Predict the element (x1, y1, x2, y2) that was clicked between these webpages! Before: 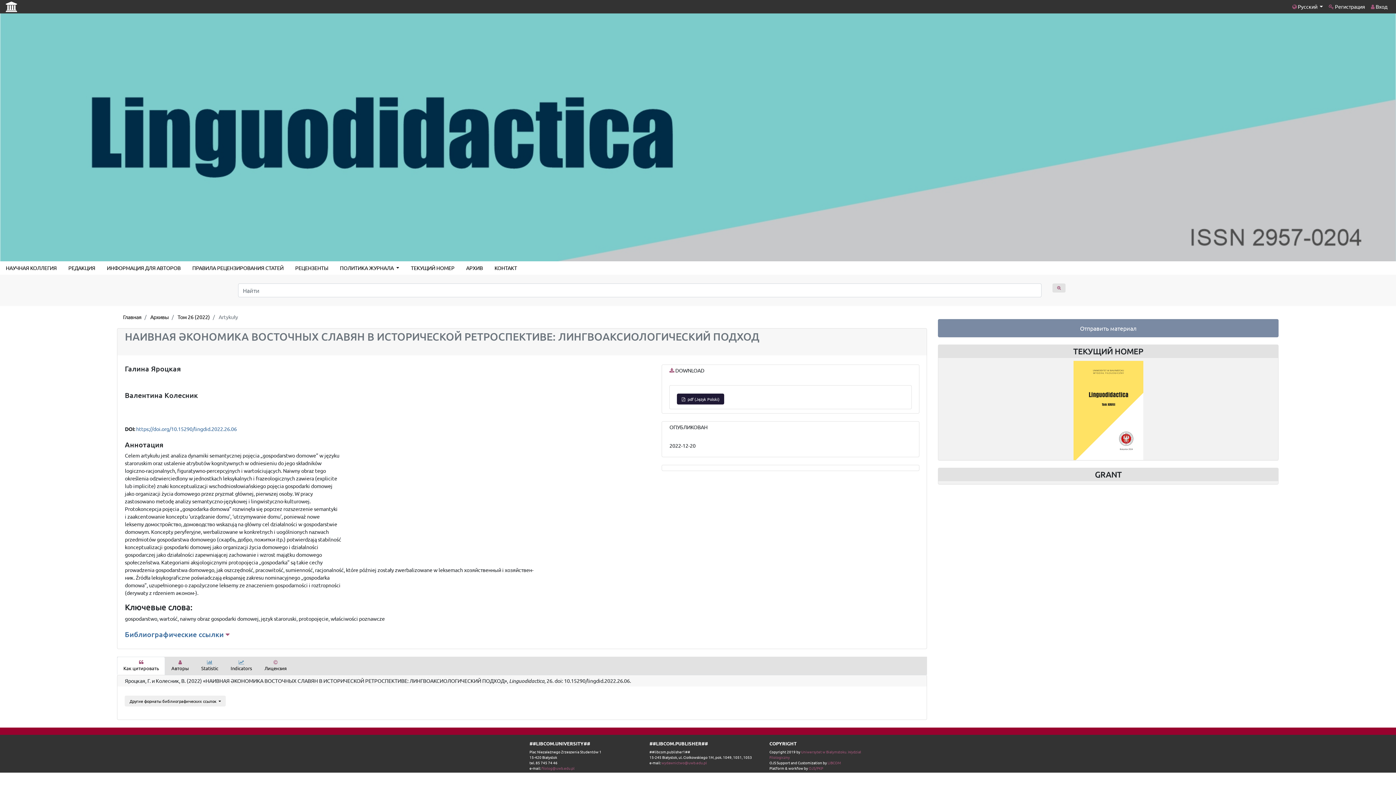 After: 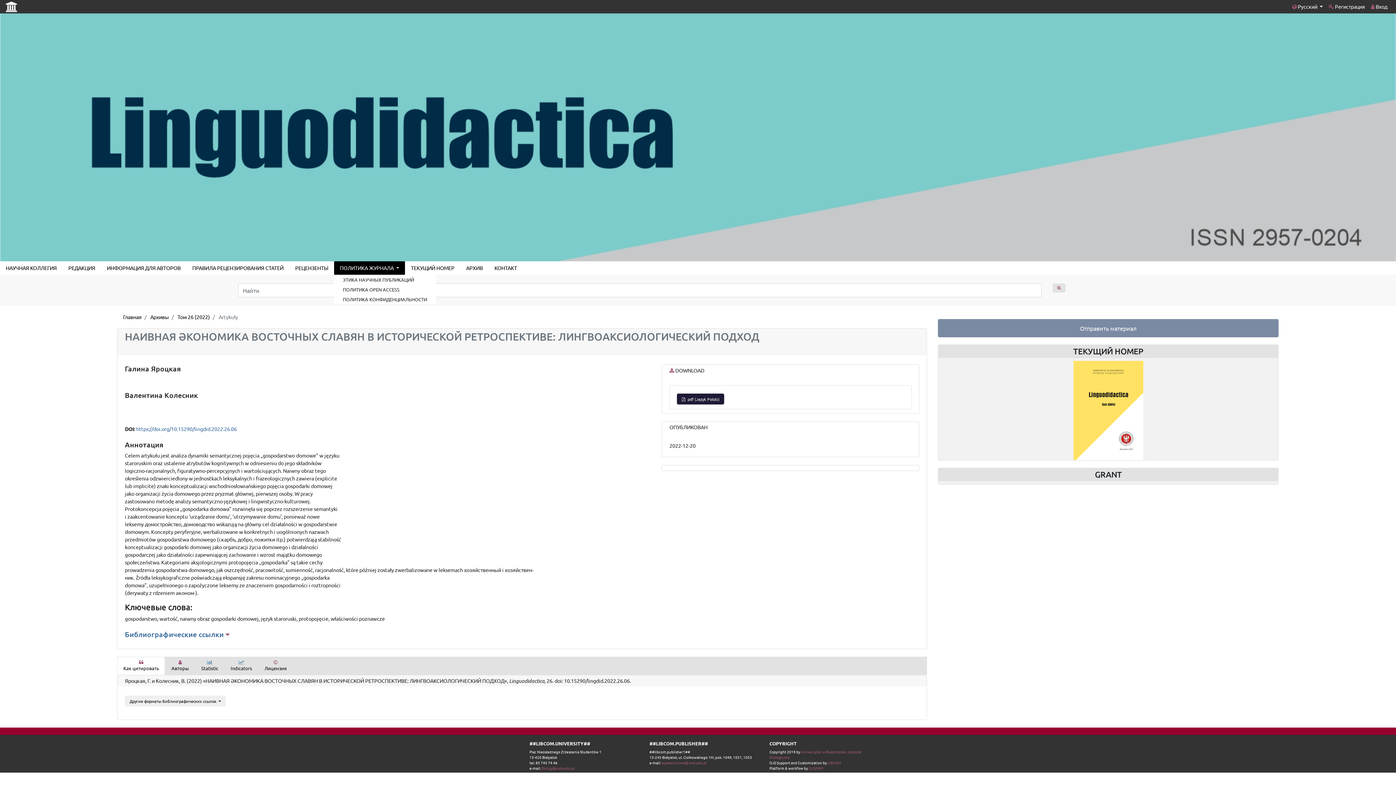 Action: bbox: (334, 261, 405, 275) label: ПОЛИТИКА ЖУРНАЛА 